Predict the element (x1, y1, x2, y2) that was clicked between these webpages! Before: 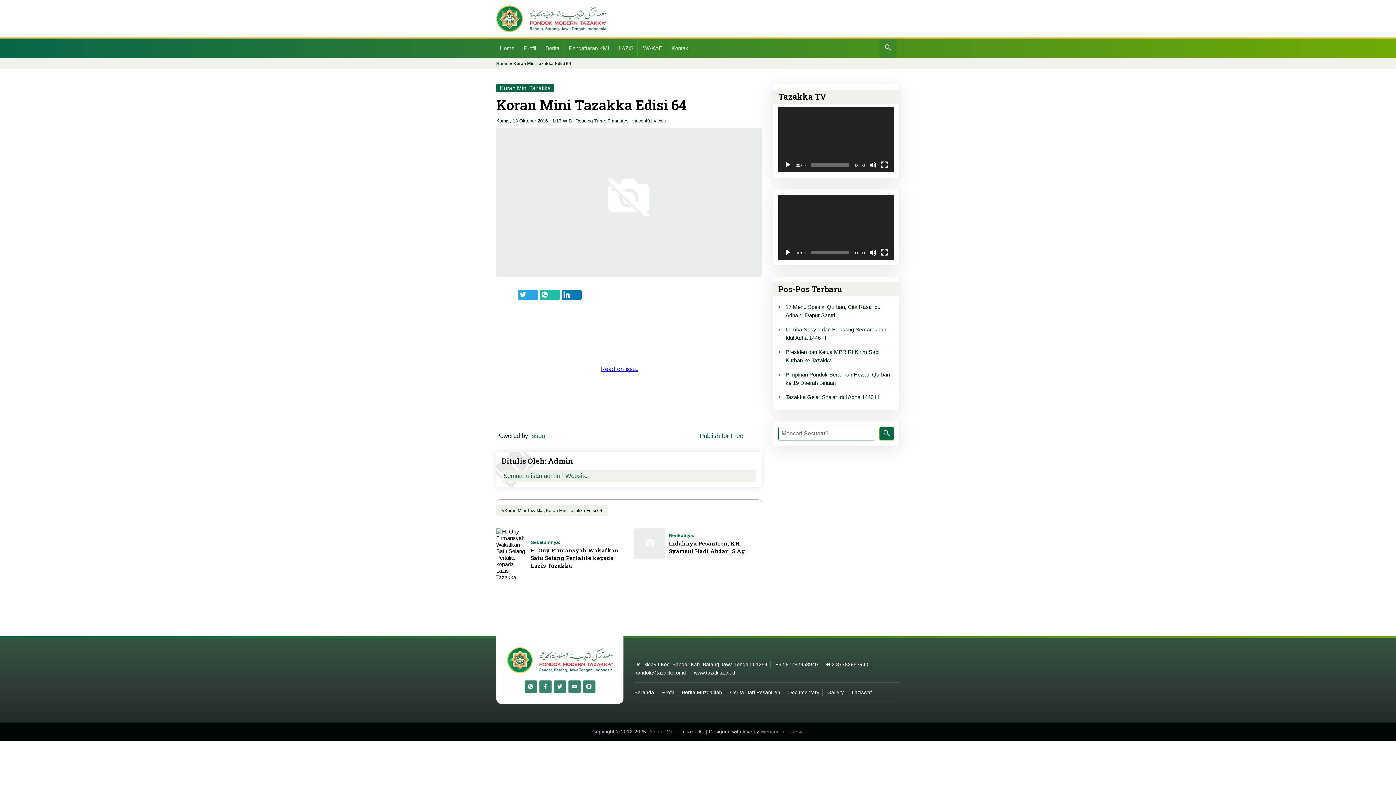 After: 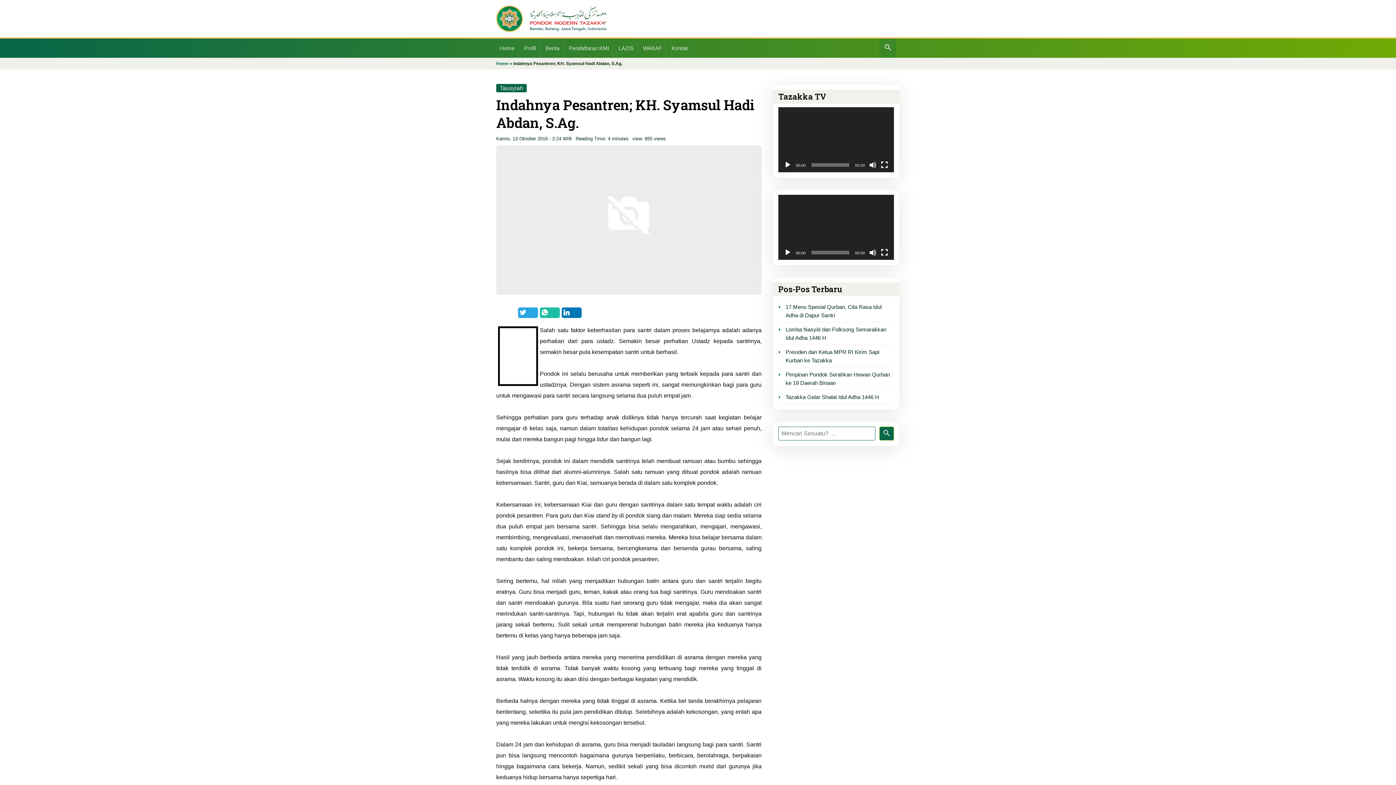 Action: label: Indahnya Pesantren; KH. Syamsul Hadi Abdan, S.Ag. bbox: (669, 540, 746, 555)